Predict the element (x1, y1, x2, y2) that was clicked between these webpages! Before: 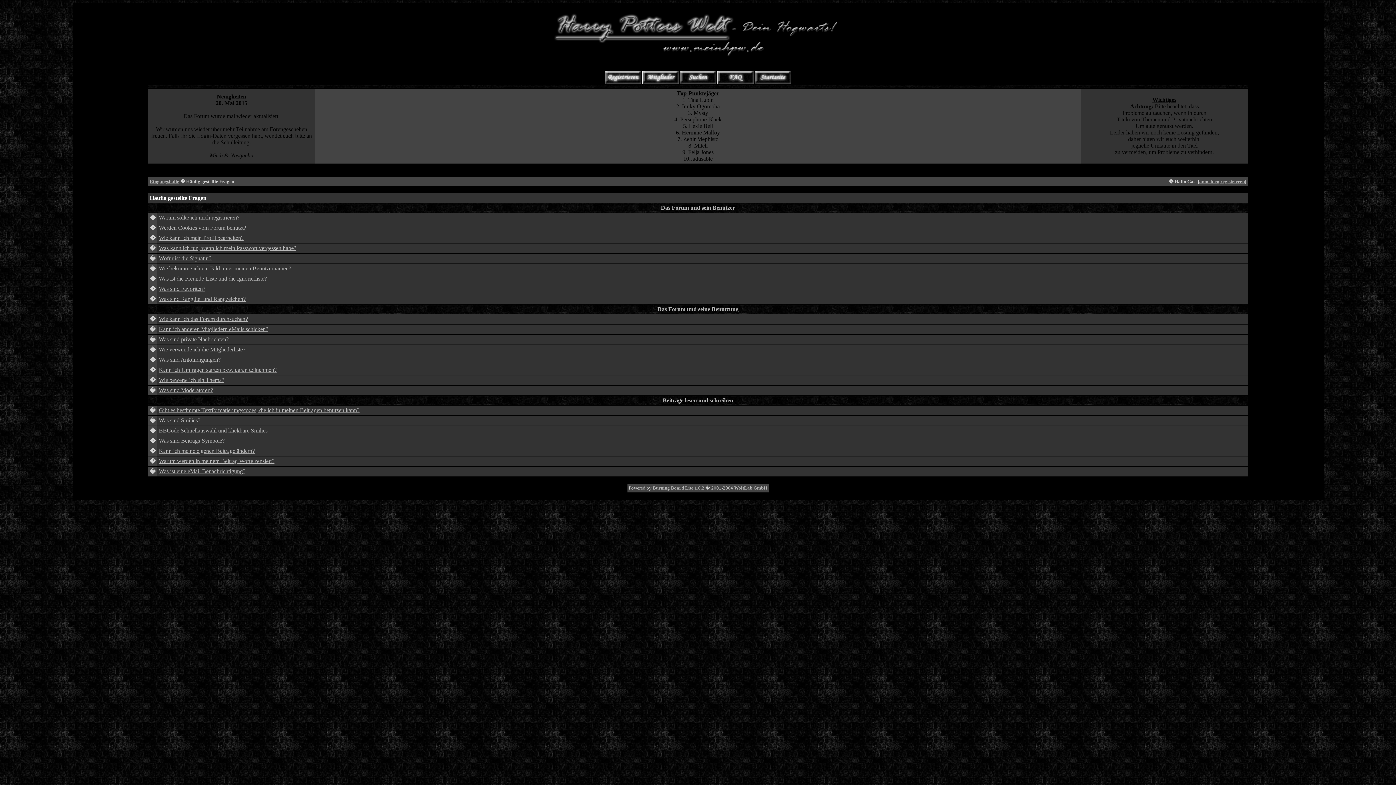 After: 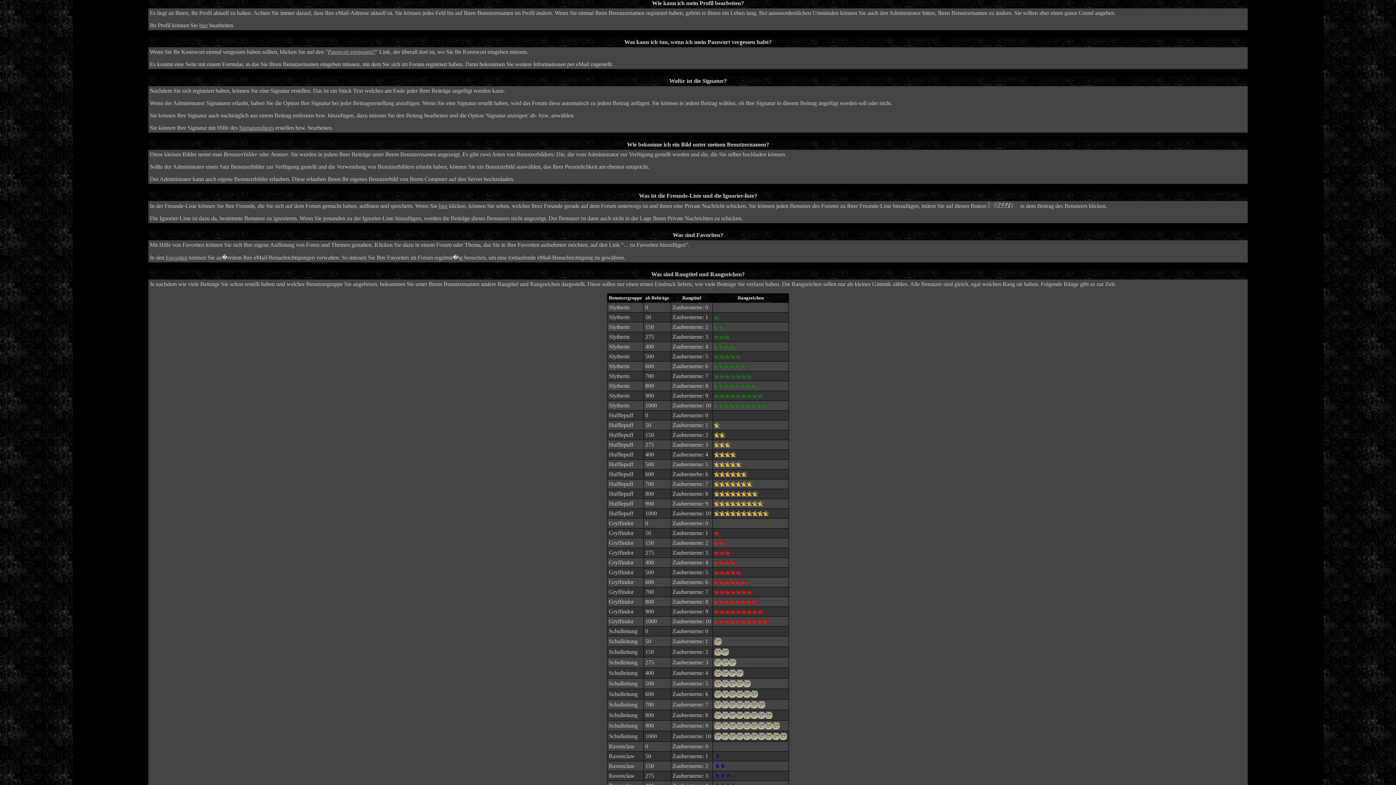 Action: label: Wie kann ich mein Profil bearbeiten? bbox: (158, 234, 243, 241)